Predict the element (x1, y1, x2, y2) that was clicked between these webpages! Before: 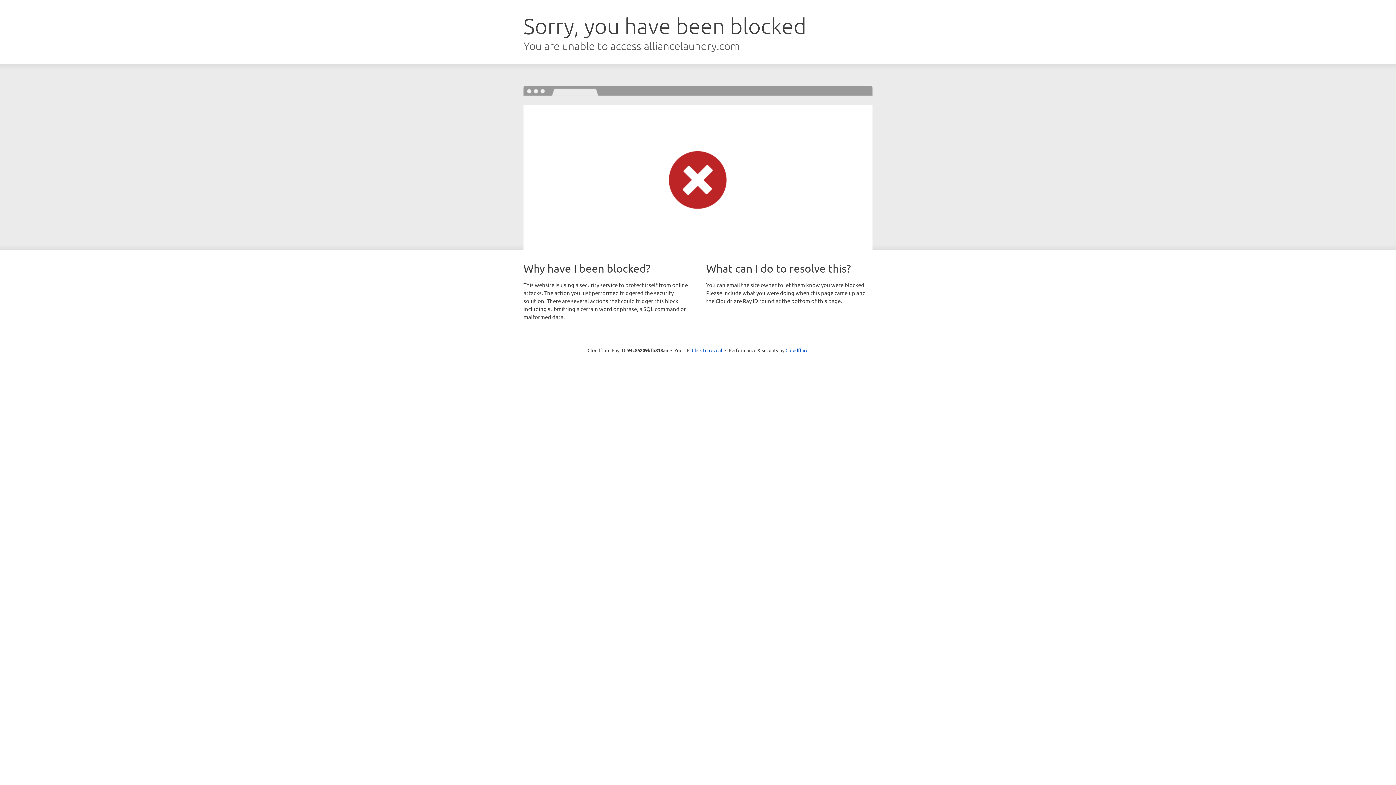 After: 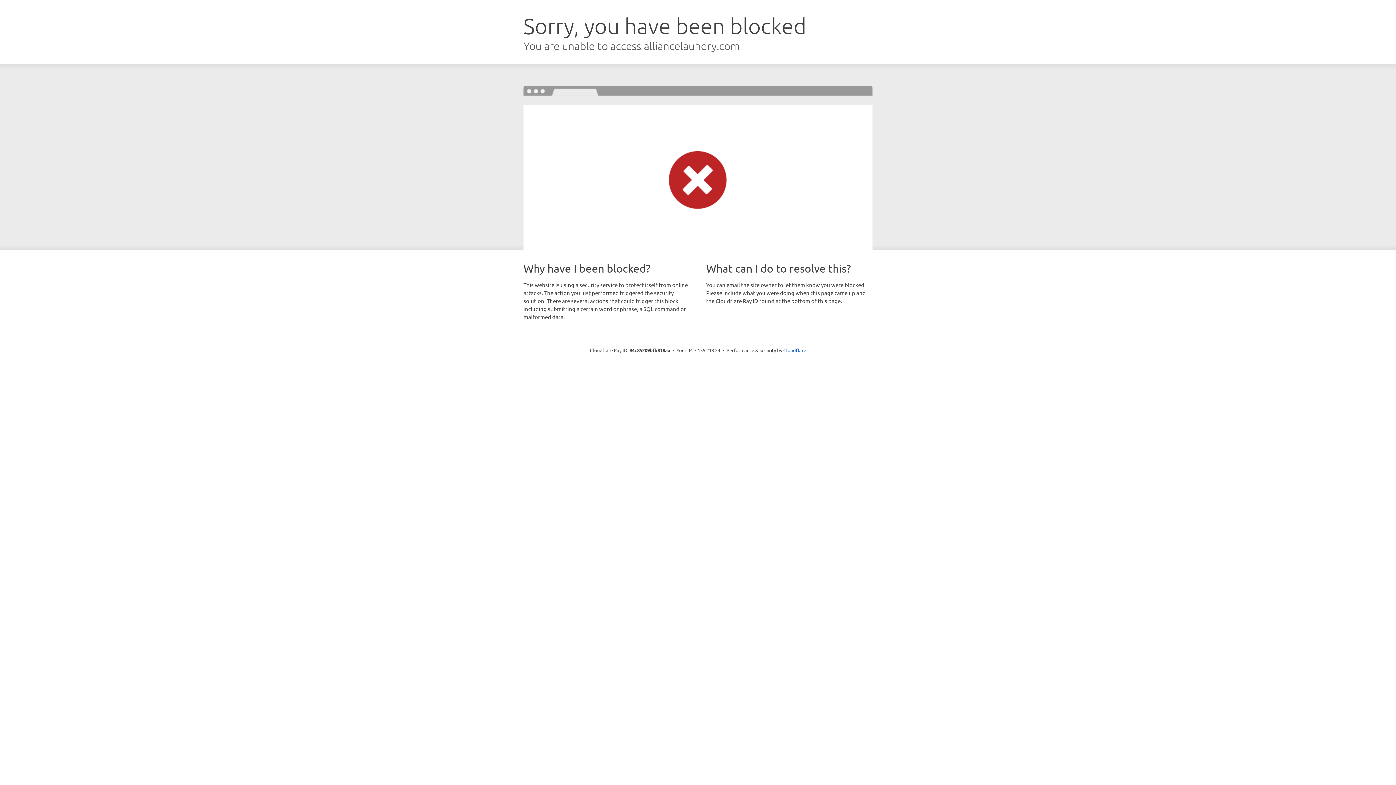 Action: label: Click to reveal bbox: (692, 346, 722, 353)